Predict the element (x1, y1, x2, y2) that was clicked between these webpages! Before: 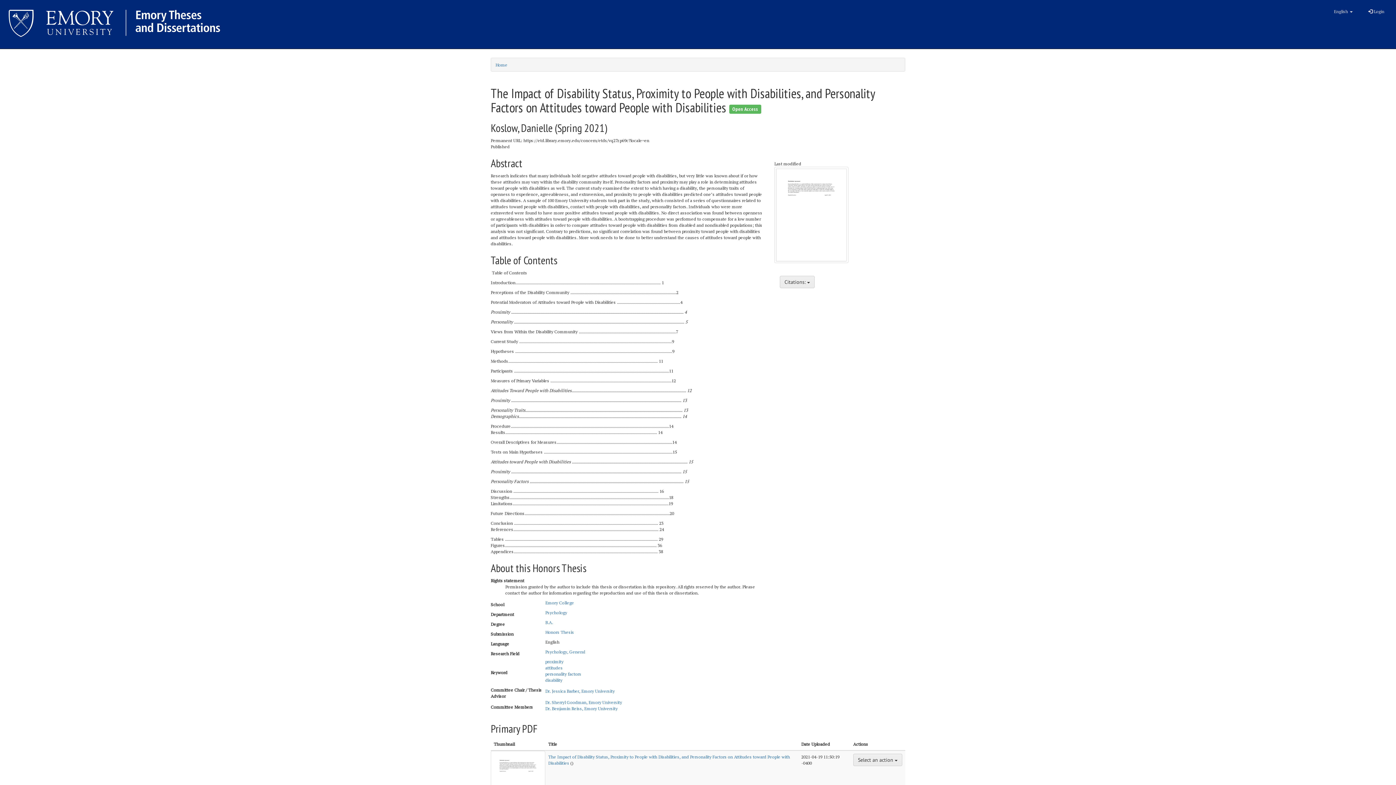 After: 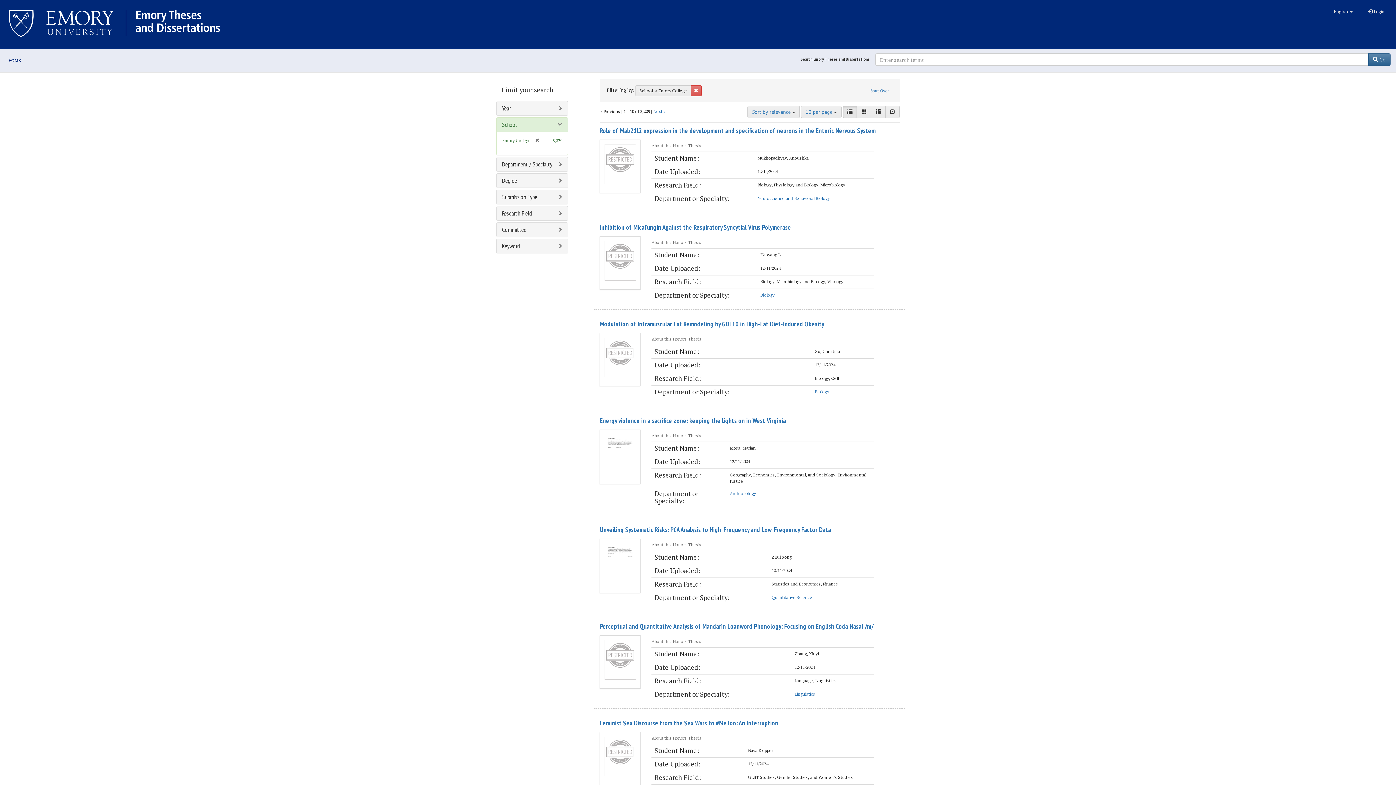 Action: label: Emory College bbox: (545, 600, 574, 605)